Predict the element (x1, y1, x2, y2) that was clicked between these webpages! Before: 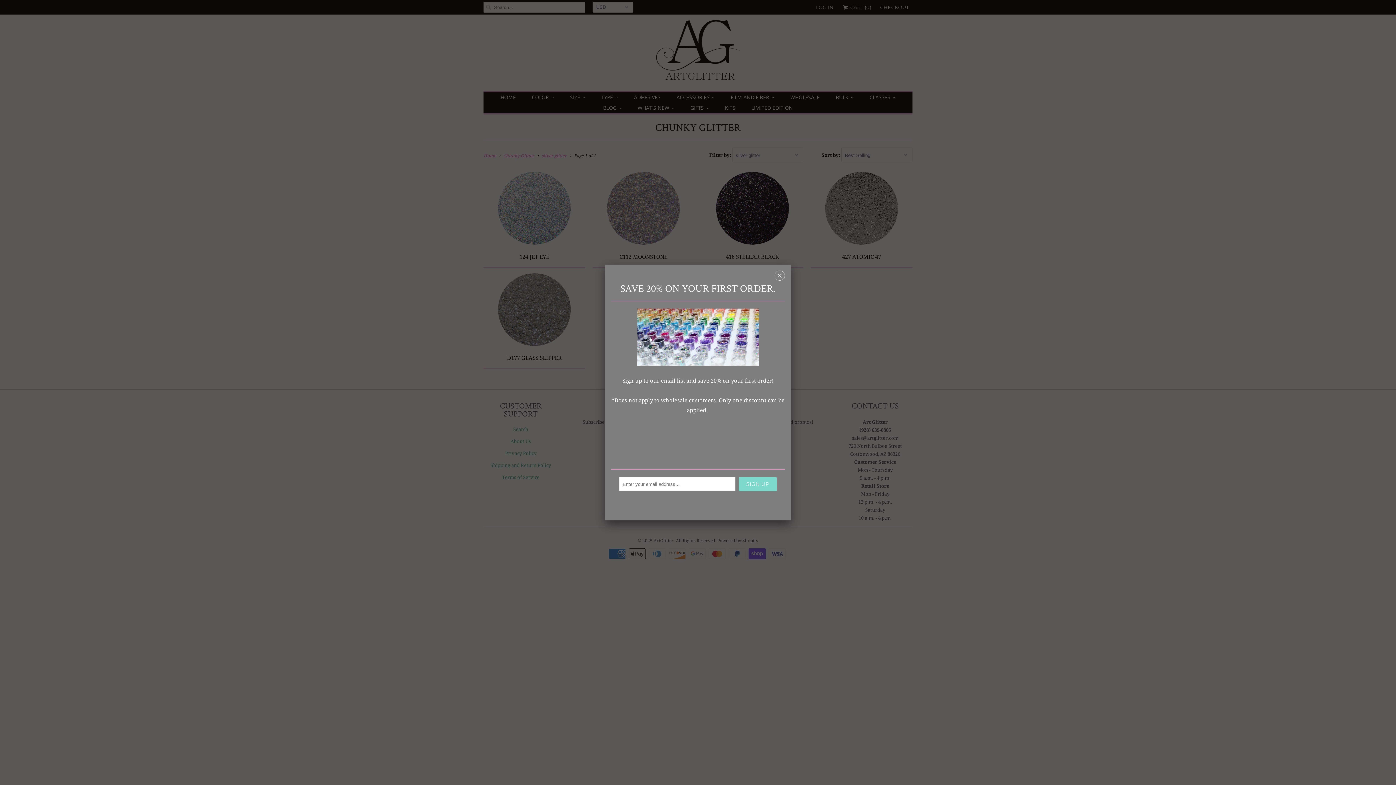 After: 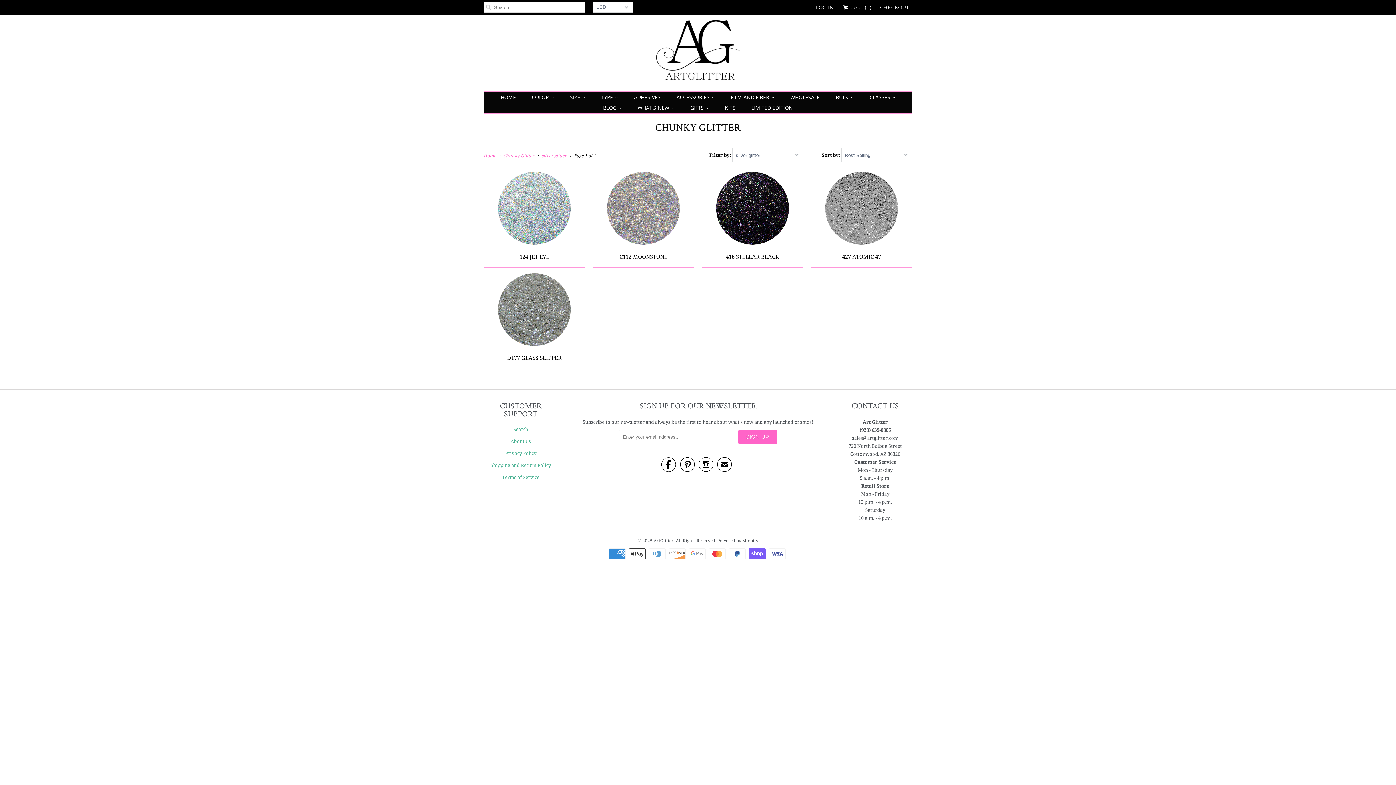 Action: bbox: (774, 272, 785, 281) label: ␡